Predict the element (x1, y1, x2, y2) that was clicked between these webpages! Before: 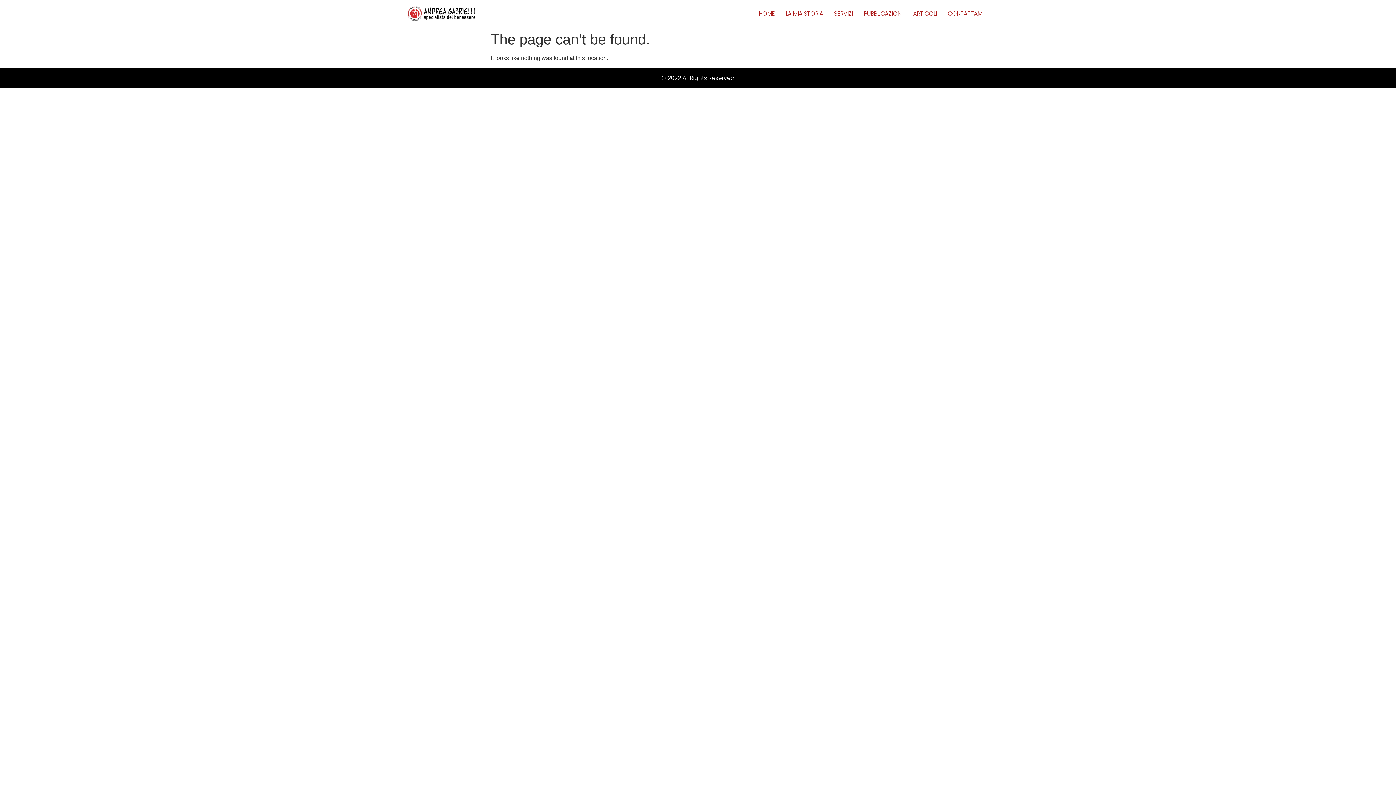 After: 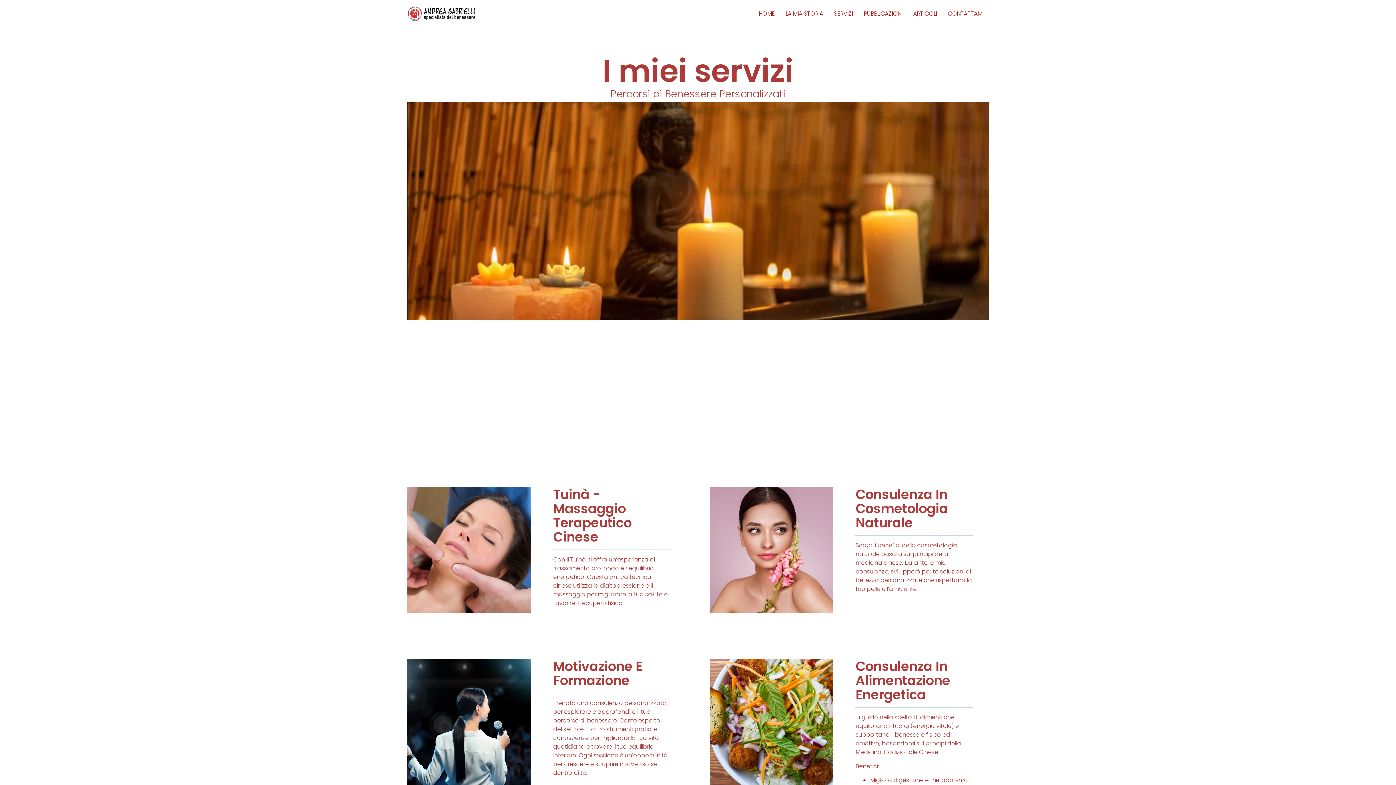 Action: label: SERVIZI bbox: (828, 6, 858, 21)